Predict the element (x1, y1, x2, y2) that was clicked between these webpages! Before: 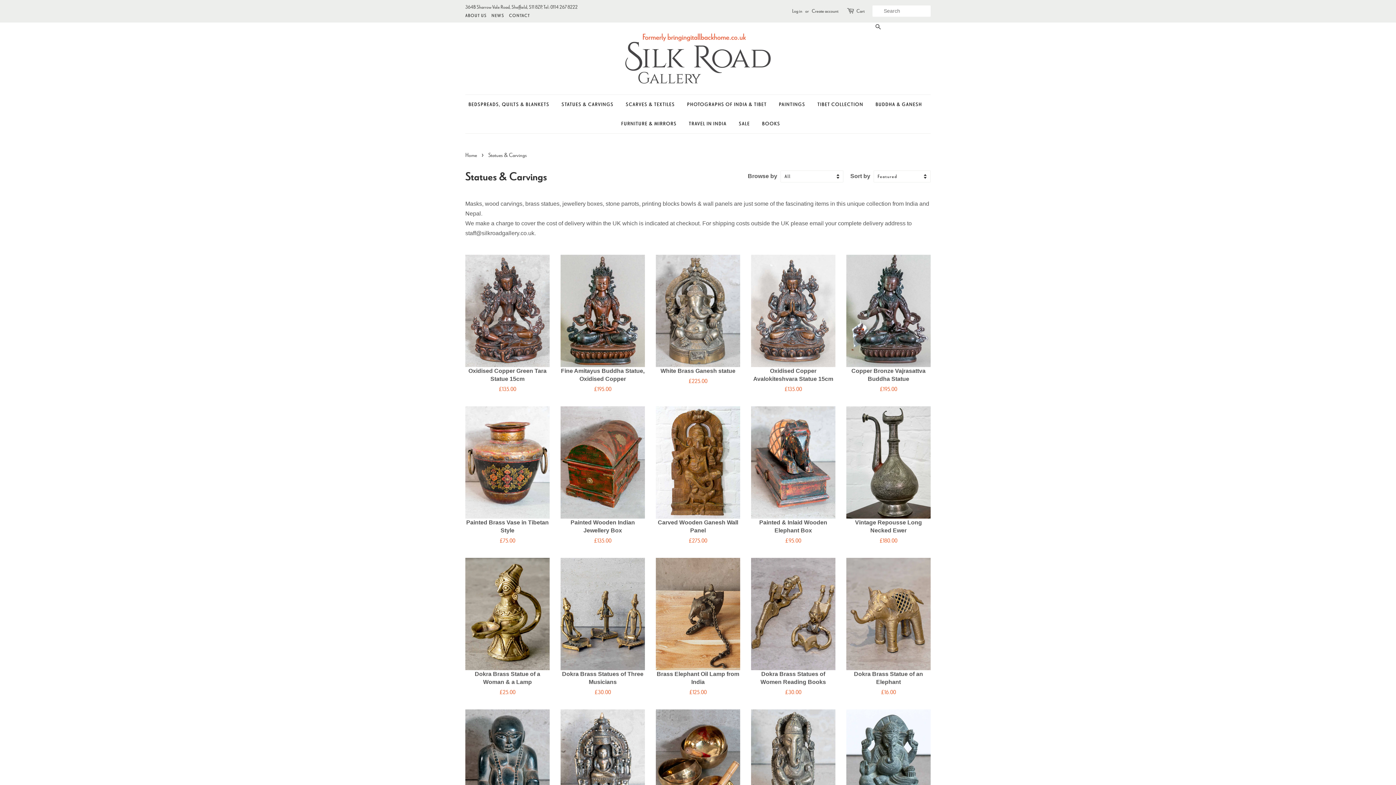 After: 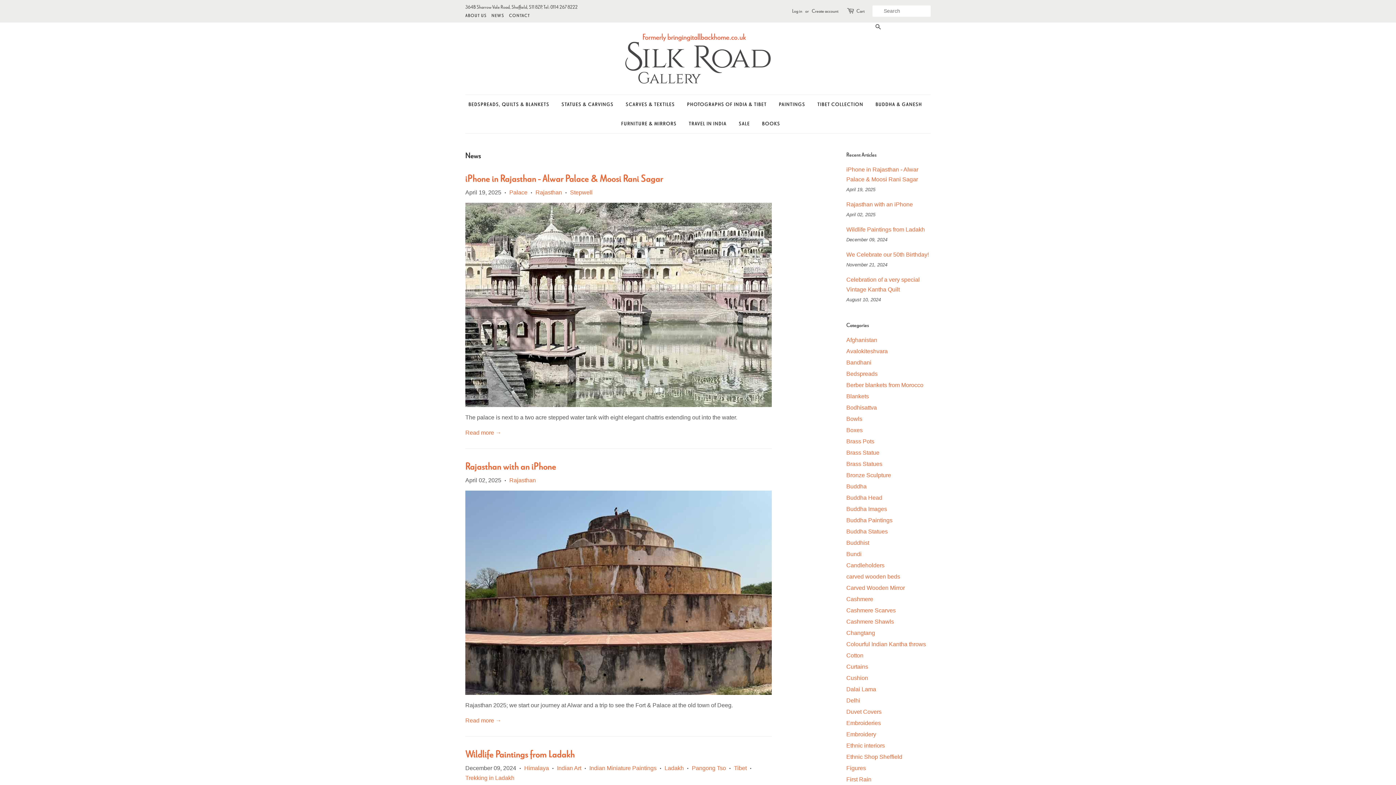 Action: label: NEWS bbox: (489, 12, 506, 19)